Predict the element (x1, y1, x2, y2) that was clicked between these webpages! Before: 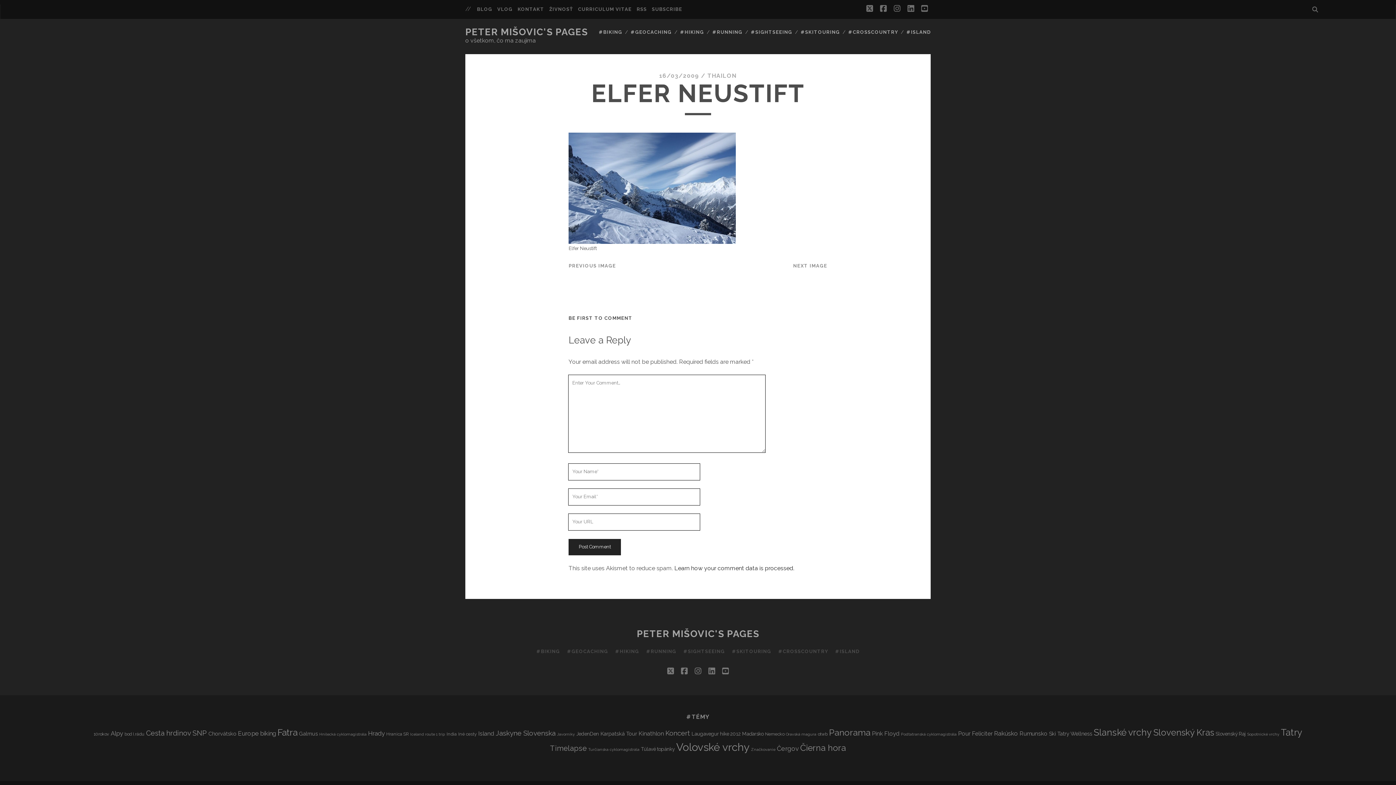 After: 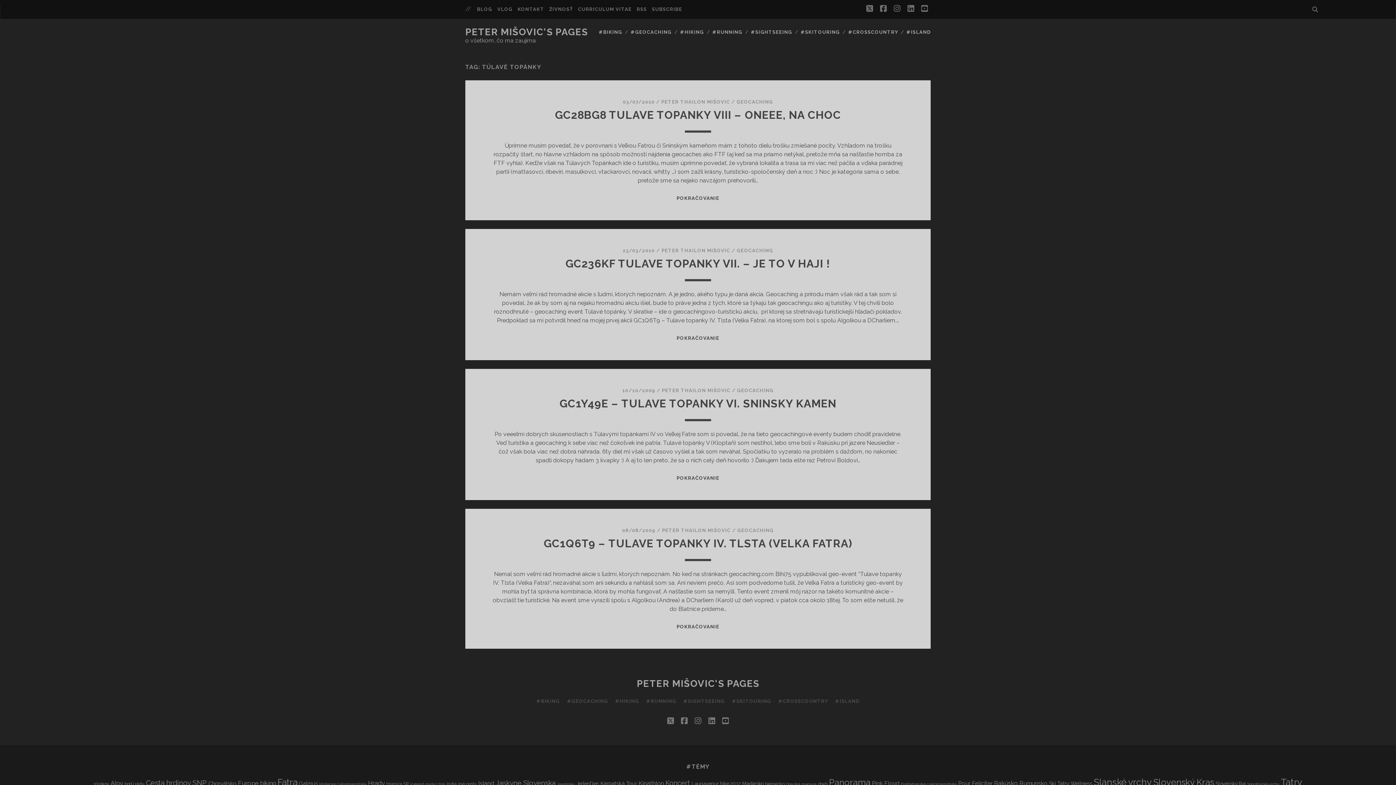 Action: label: Túlavé topánky (4 items) bbox: (641, 746, 674, 752)